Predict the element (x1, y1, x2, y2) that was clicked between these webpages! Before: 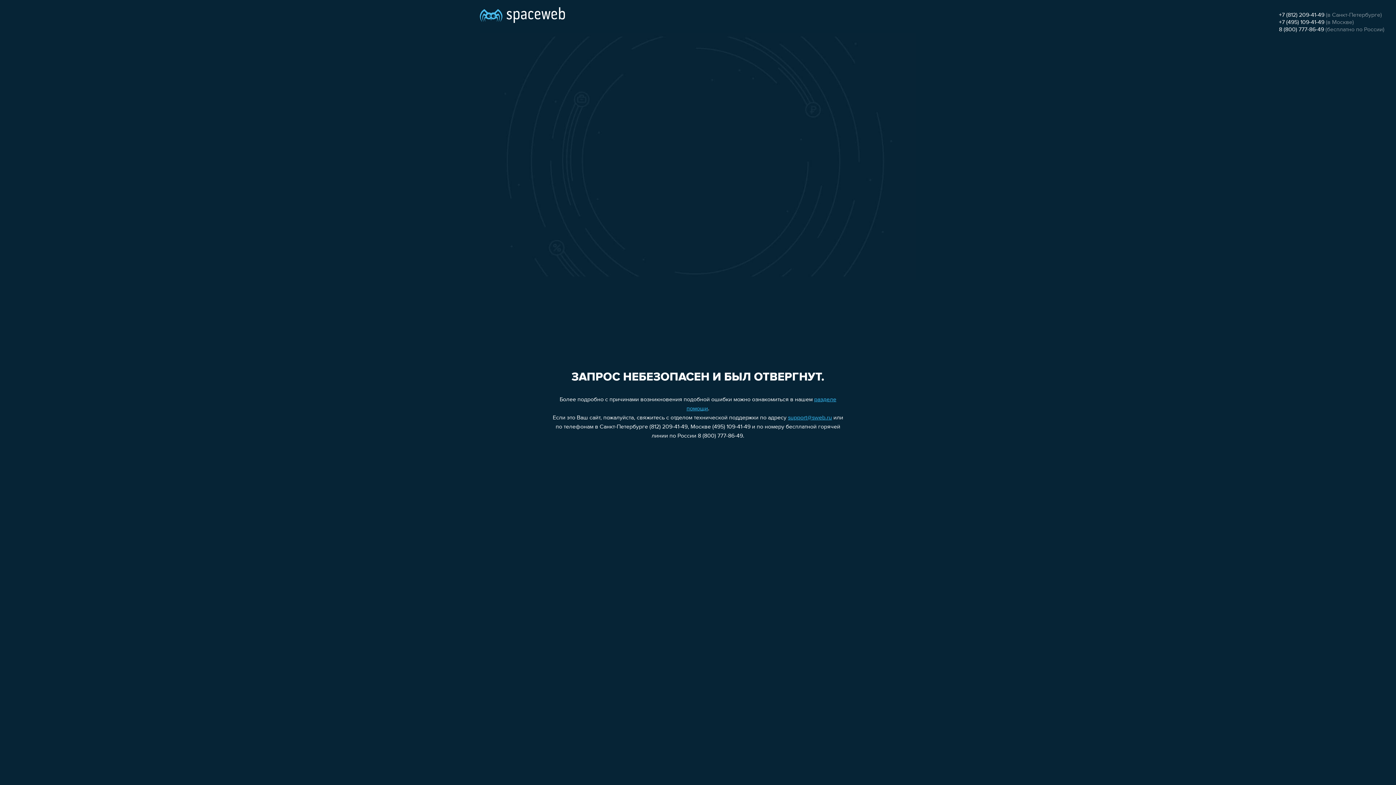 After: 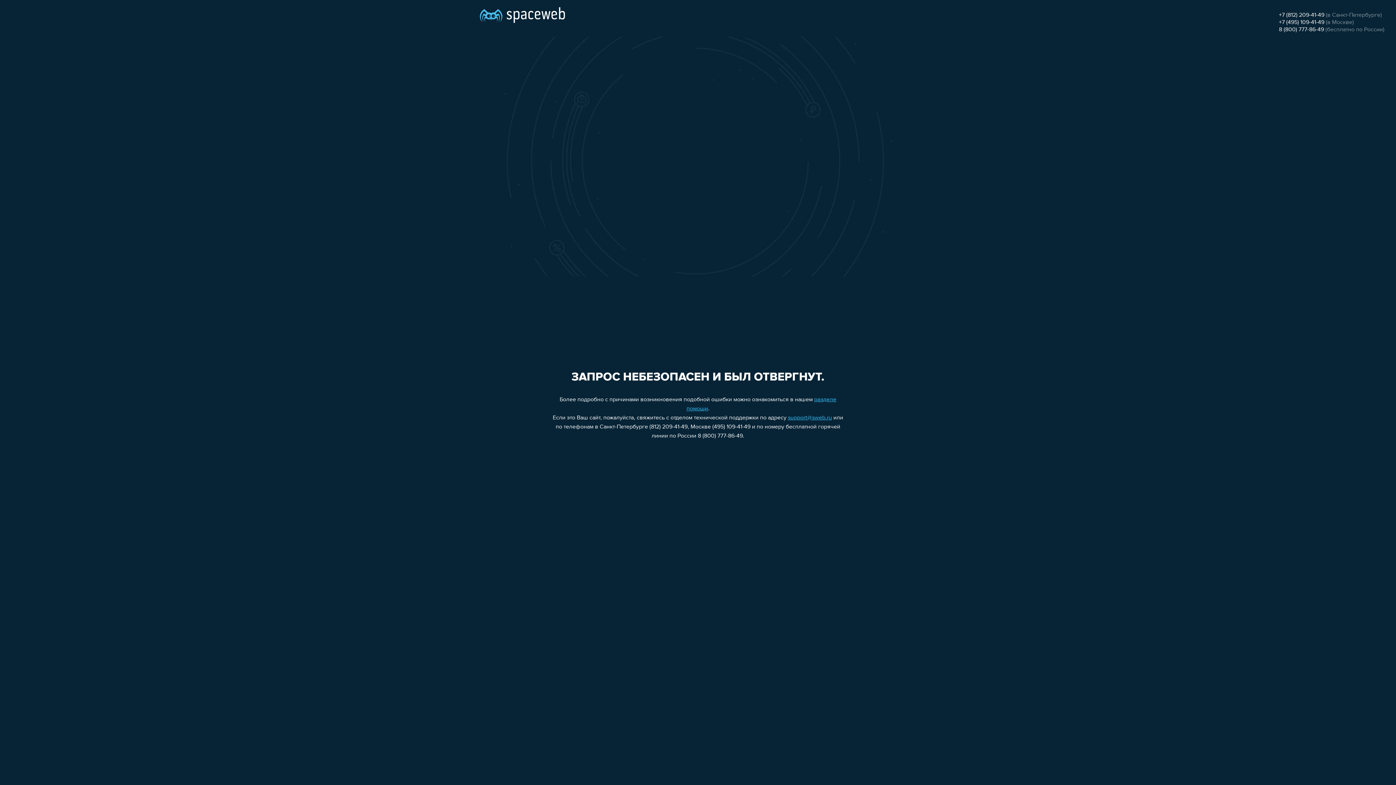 Action: bbox: (1279, 12, 1324, 18) label: +7 (812) 209-41-49